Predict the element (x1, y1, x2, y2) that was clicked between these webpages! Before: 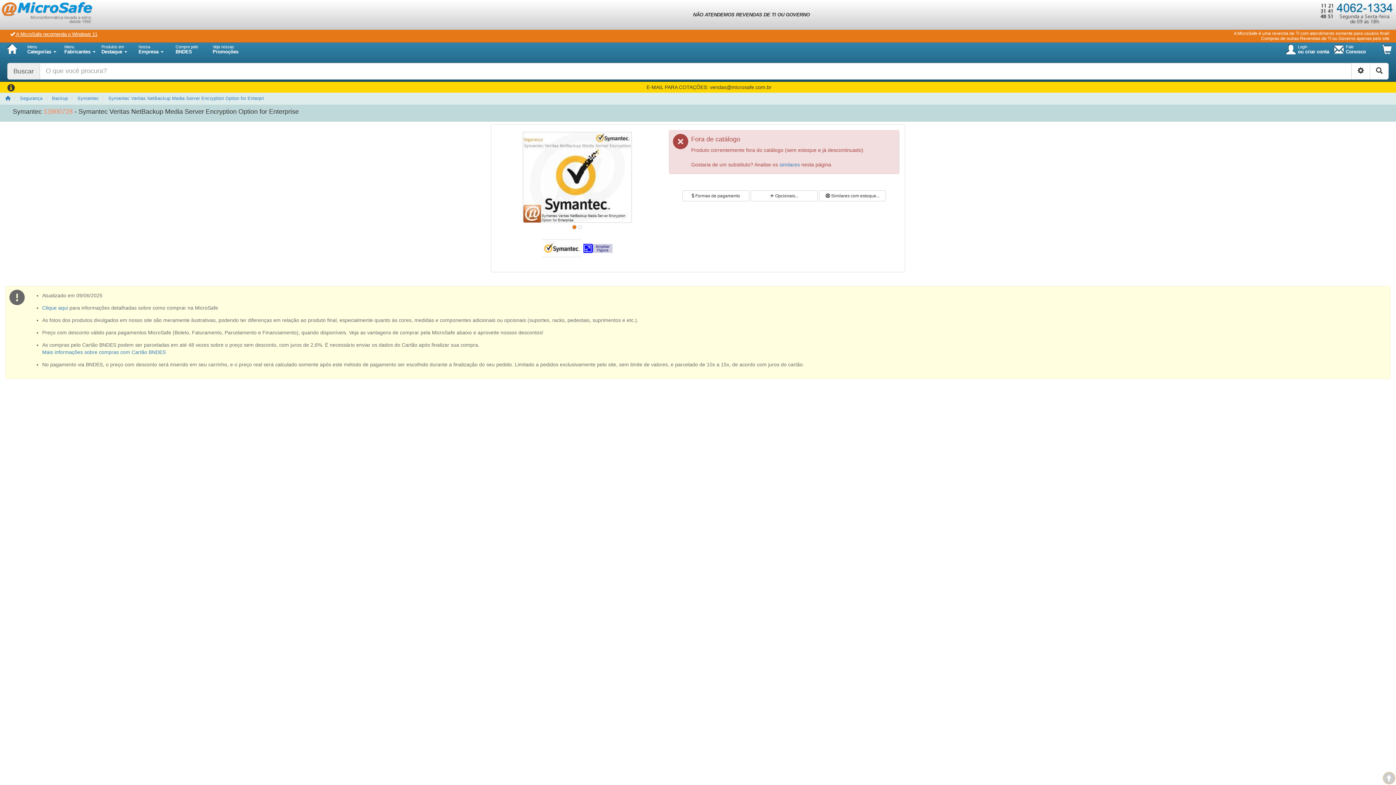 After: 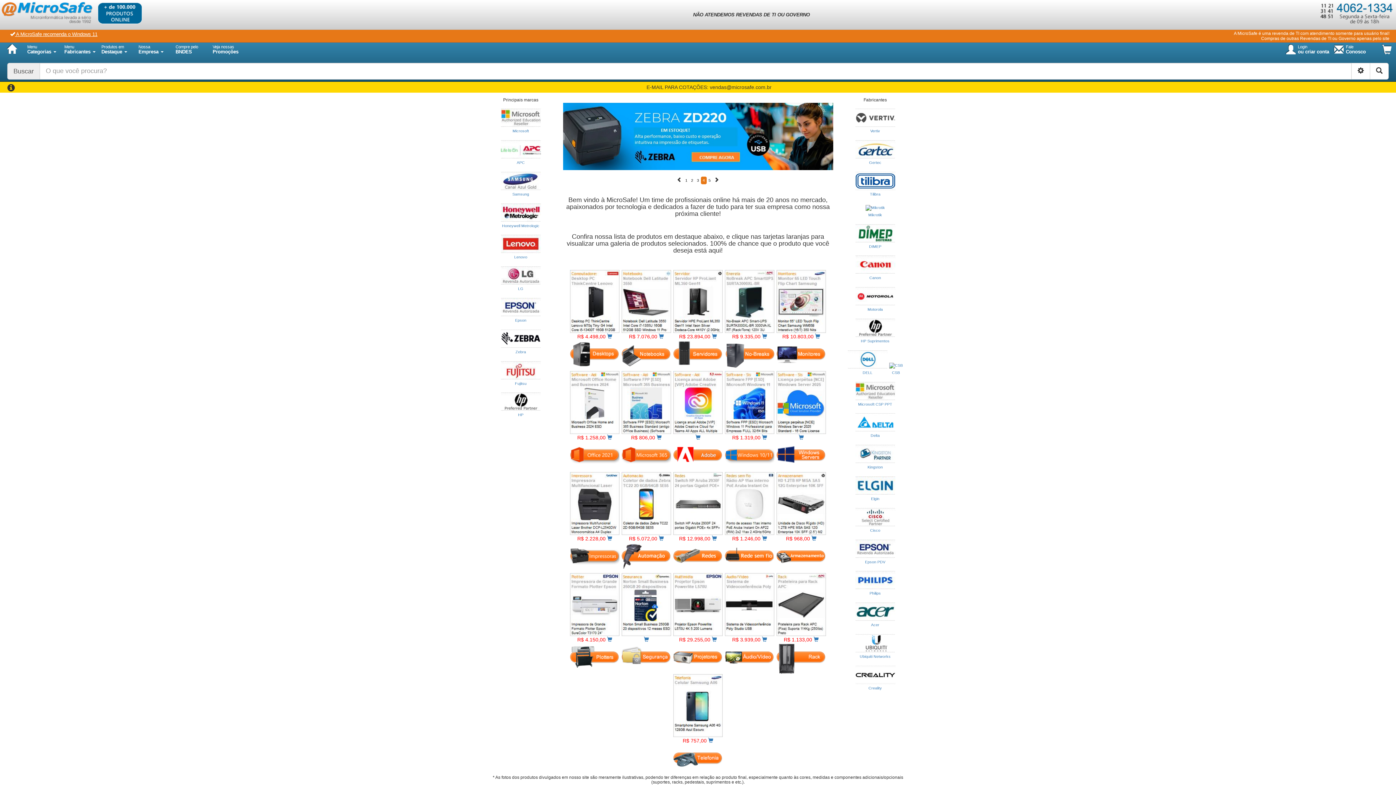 Action: bbox: (5, 96, 10, 101)